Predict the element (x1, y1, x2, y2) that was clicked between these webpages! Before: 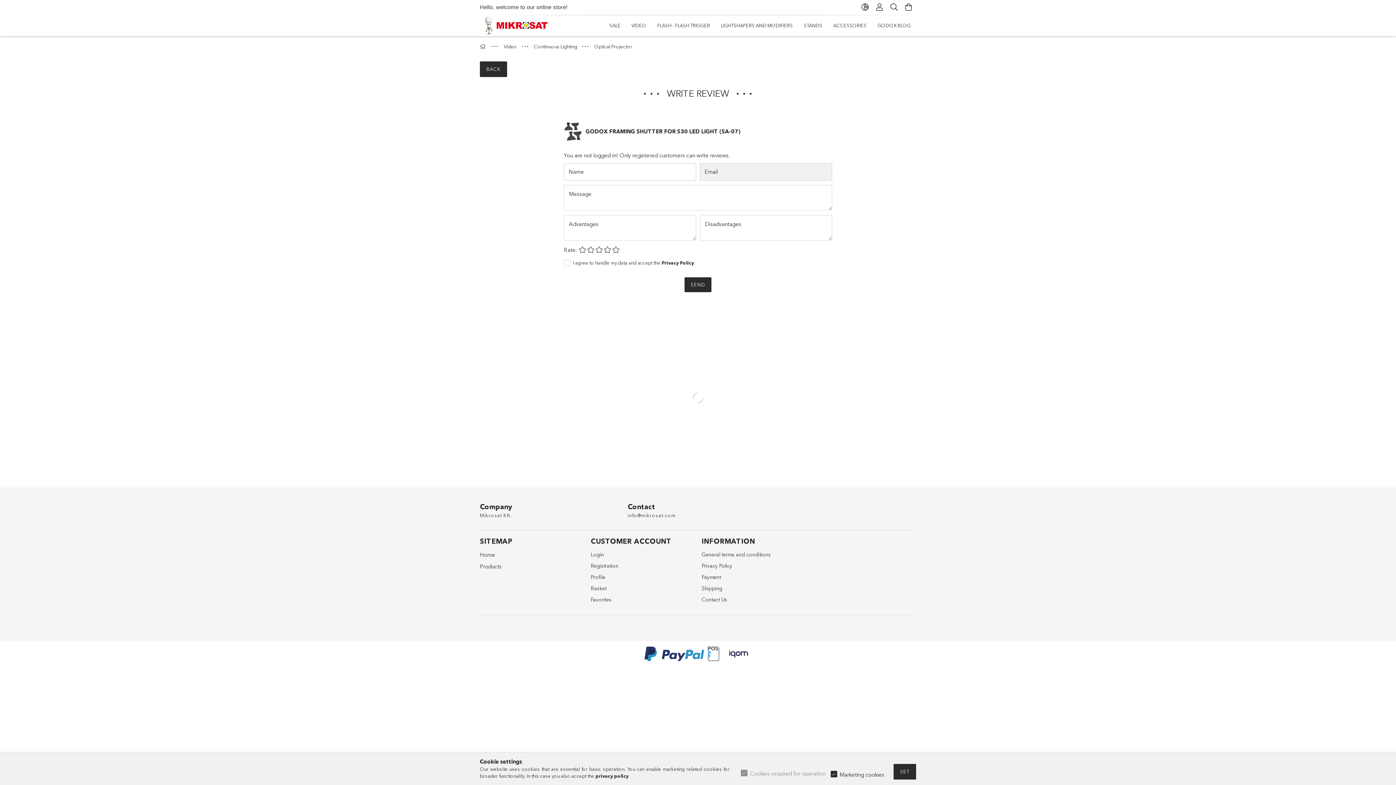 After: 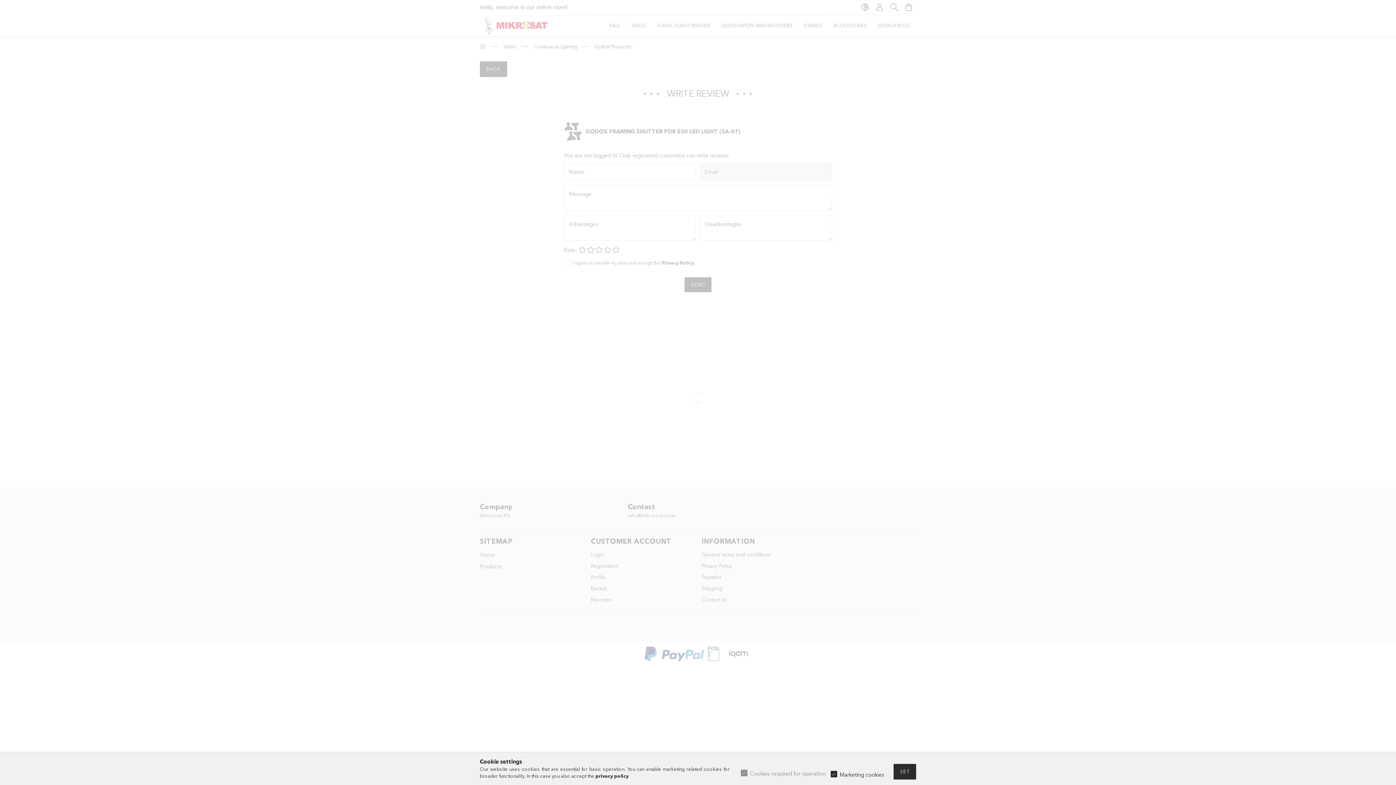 Action: bbox: (590, 573, 605, 581) label: Profile